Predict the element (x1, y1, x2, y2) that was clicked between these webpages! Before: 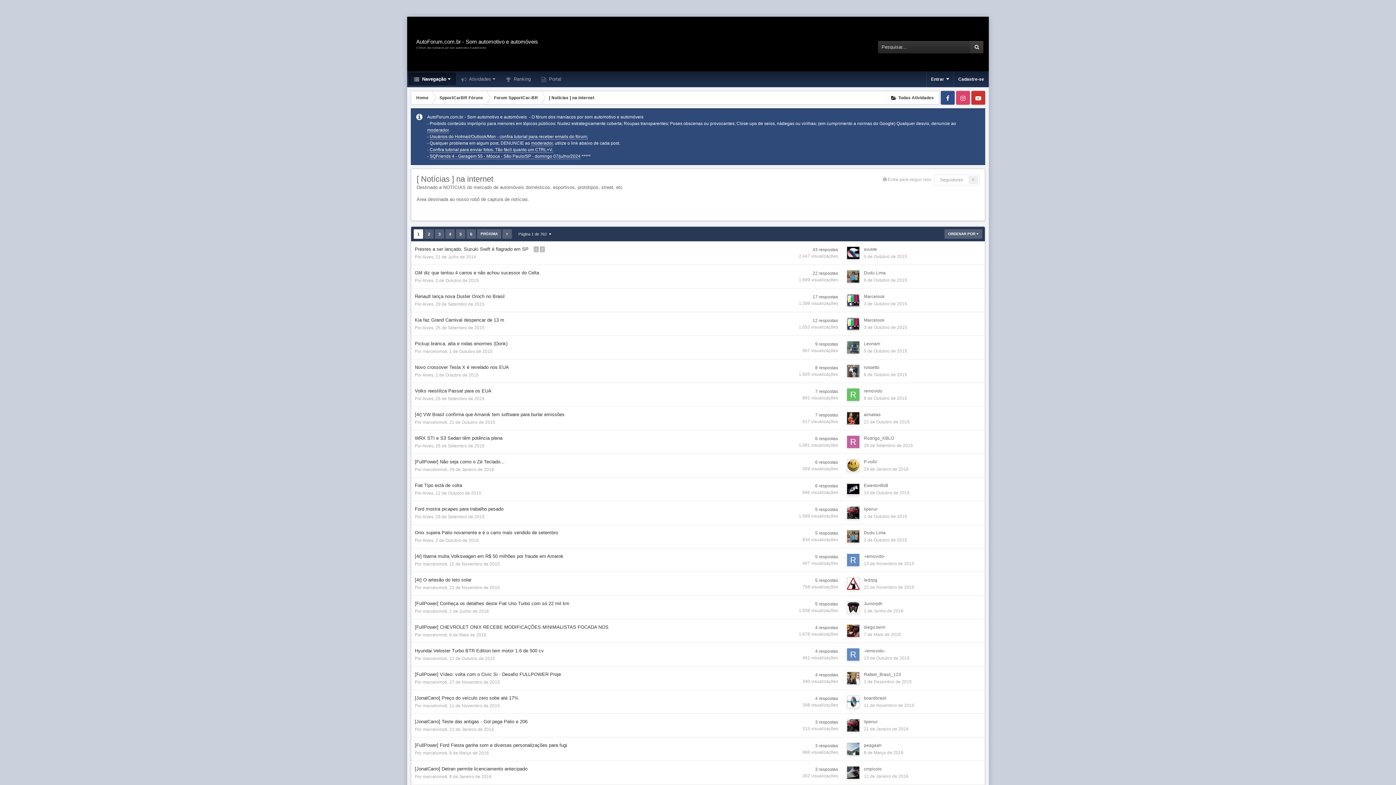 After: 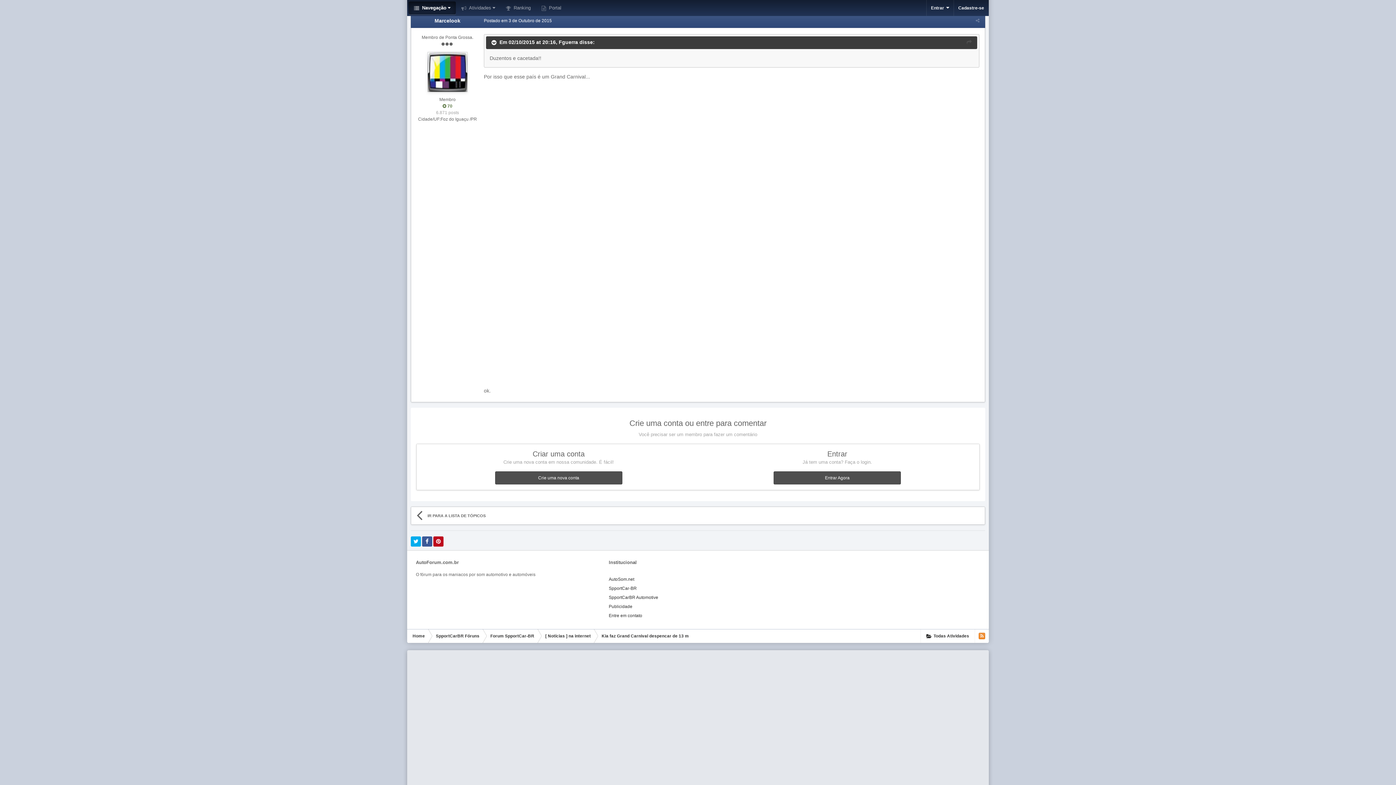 Action: label: 3 de Outubro de 2015 bbox: (864, 325, 907, 330)